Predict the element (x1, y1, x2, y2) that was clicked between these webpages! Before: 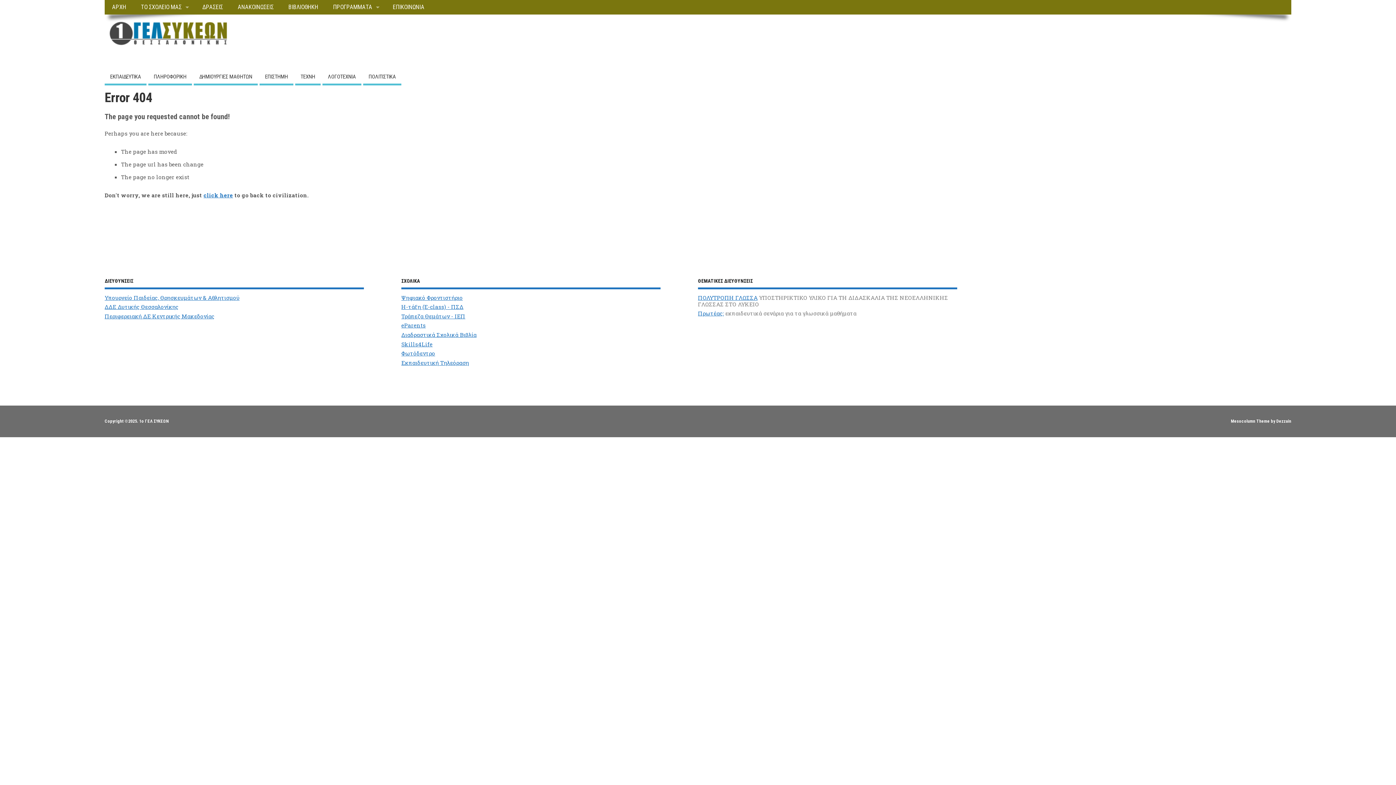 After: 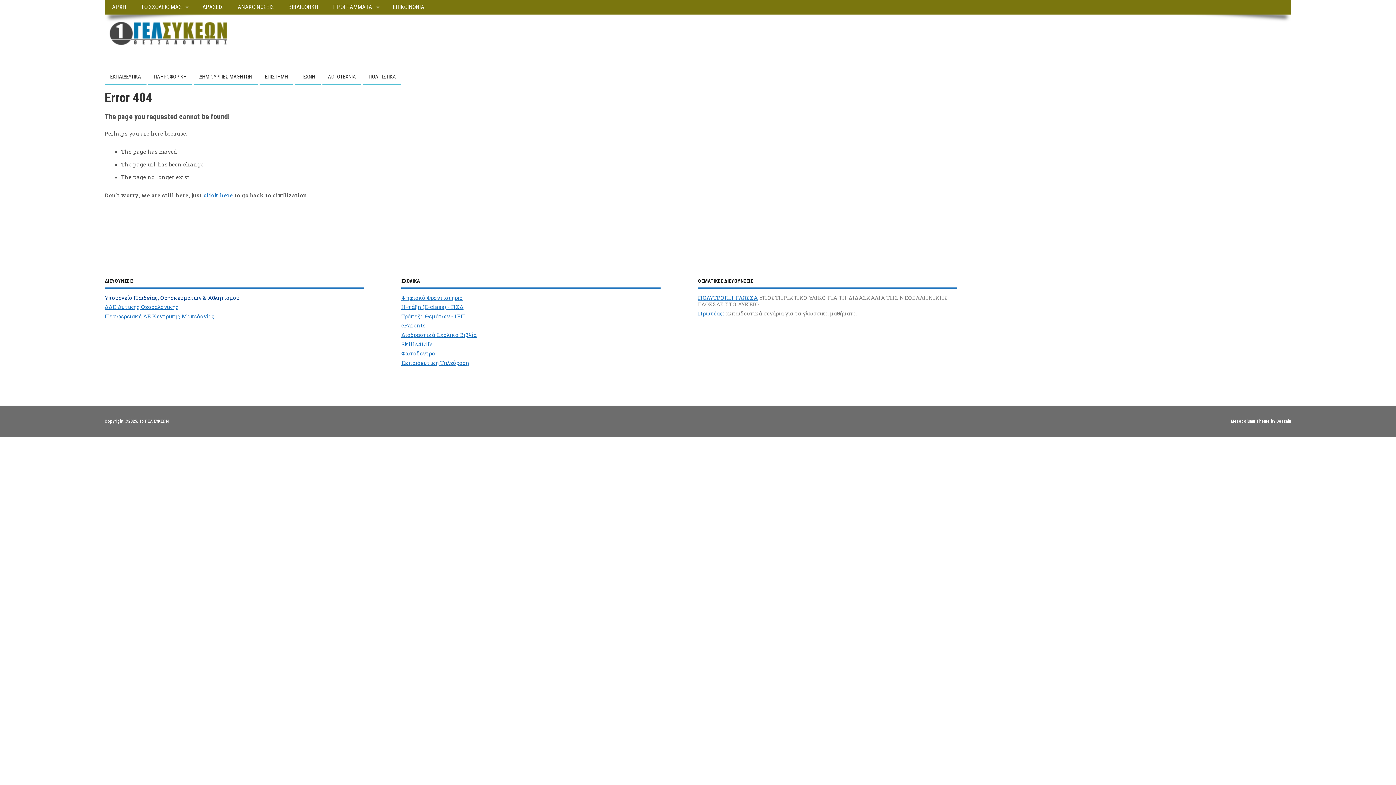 Action: label: Υπουργείο Παιδείας, Θρησκευμάτων & Αθλητισμού bbox: (104, 294, 239, 301)